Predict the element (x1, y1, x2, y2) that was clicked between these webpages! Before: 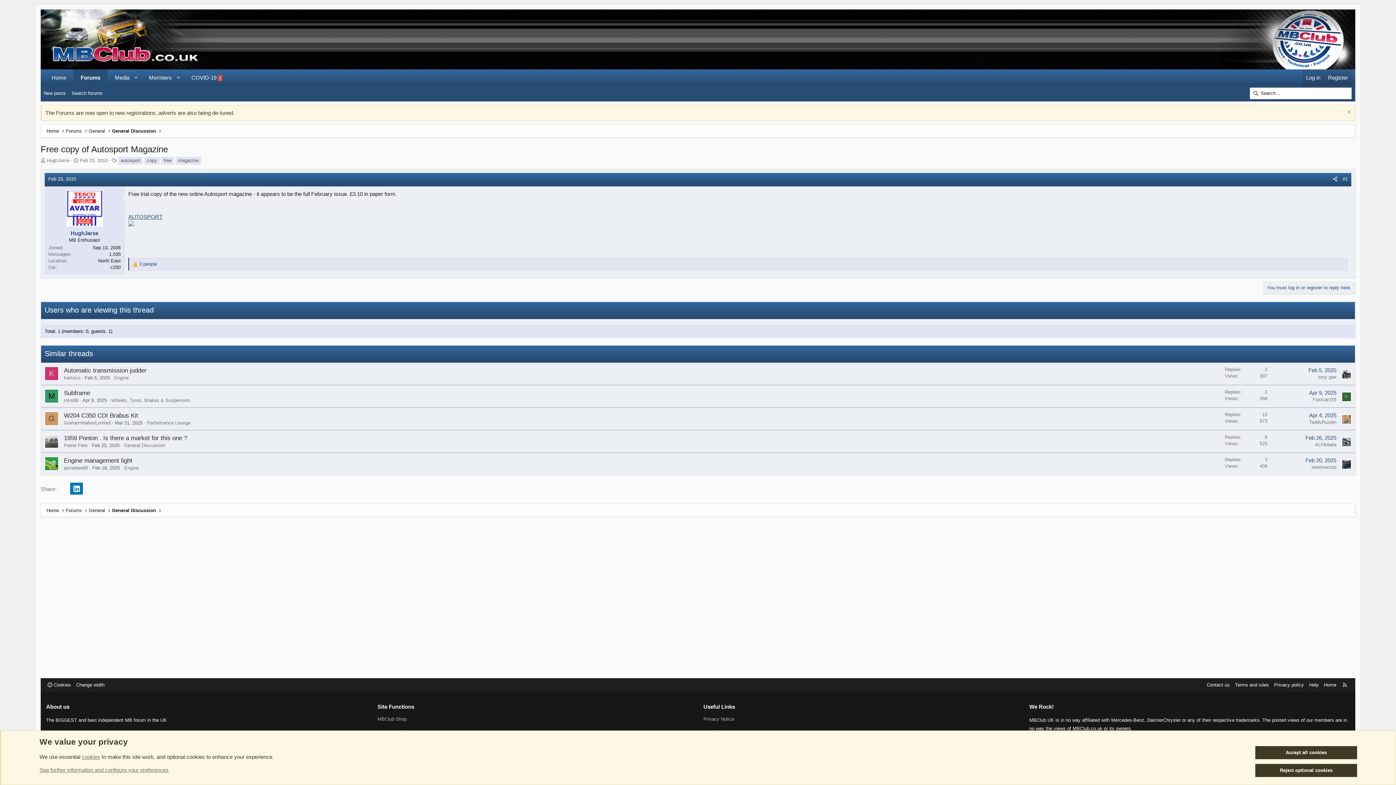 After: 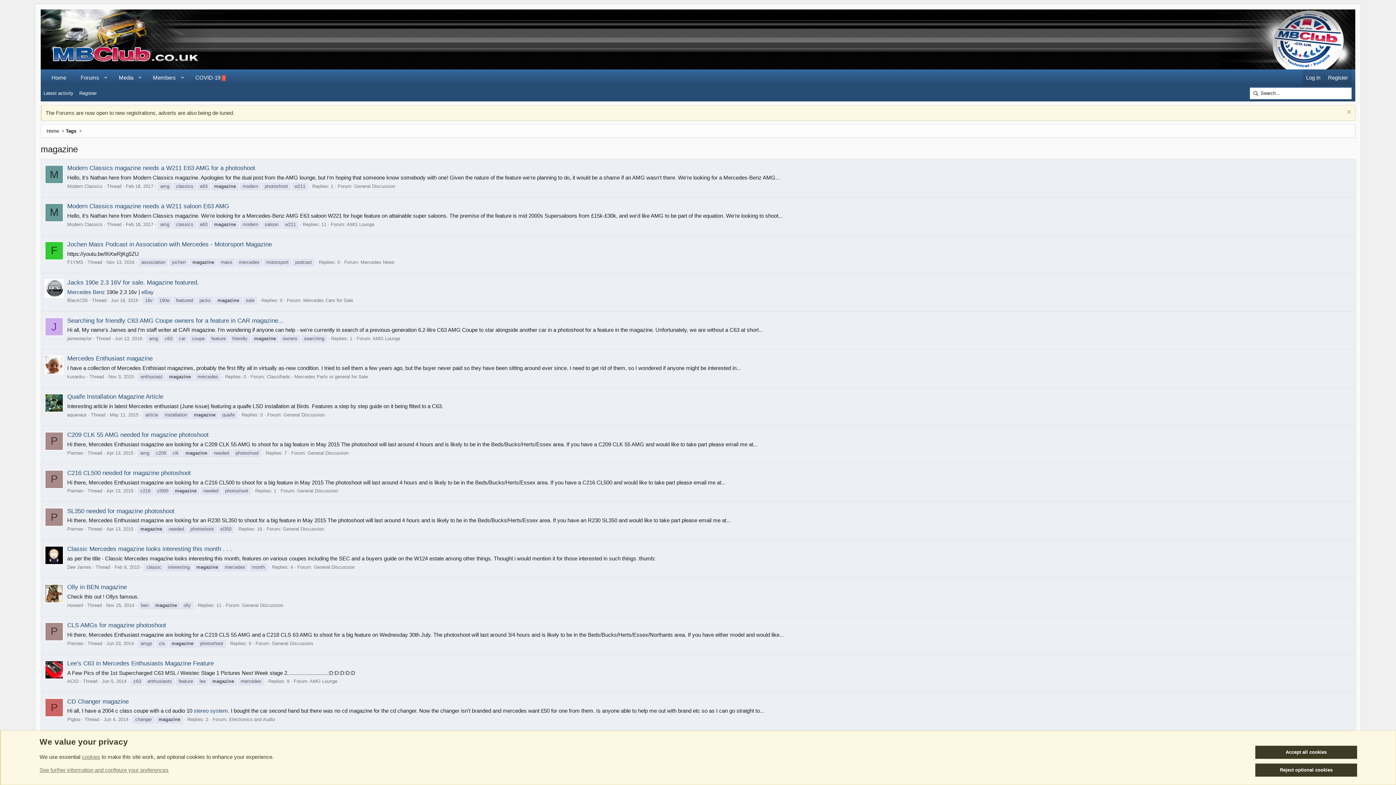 Action: bbox: (175, 157, 201, 164) label: magazine